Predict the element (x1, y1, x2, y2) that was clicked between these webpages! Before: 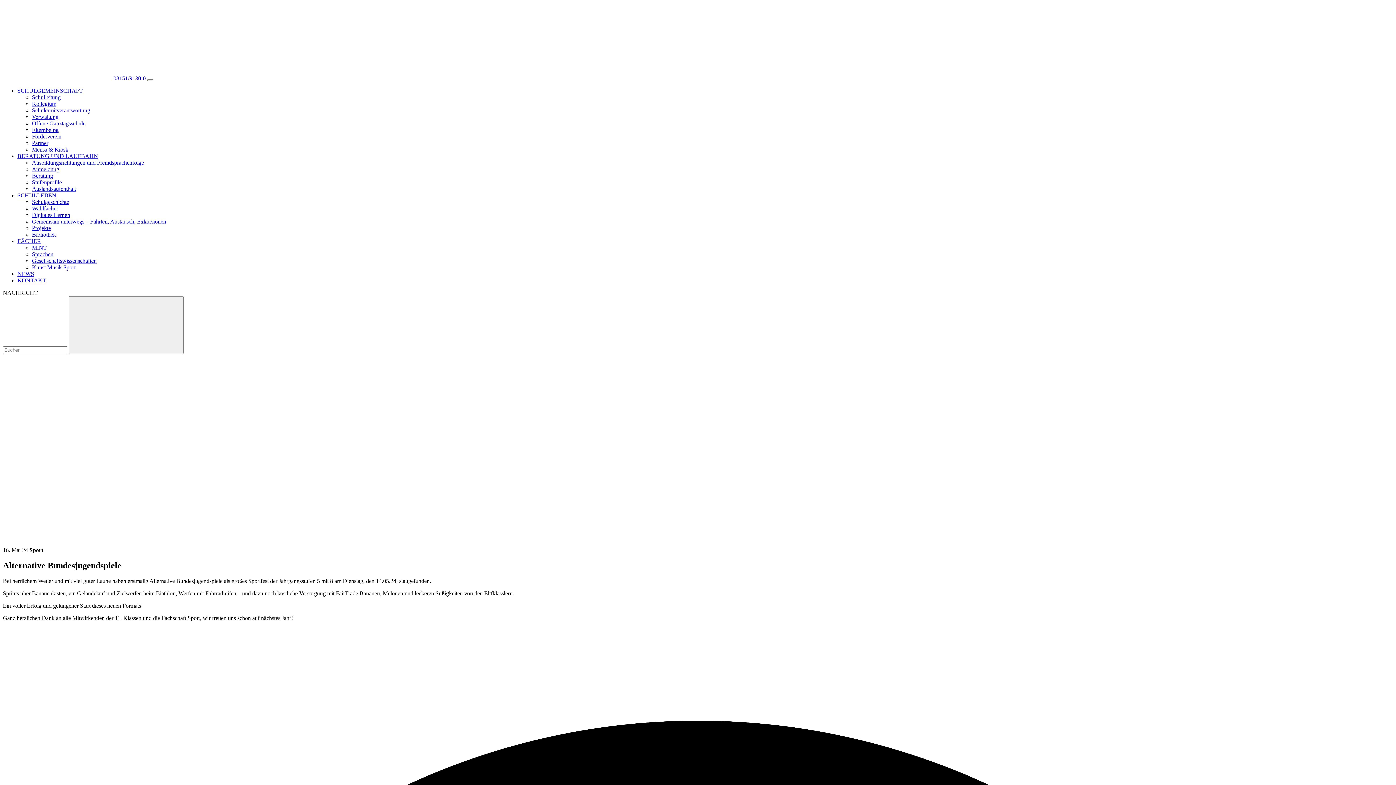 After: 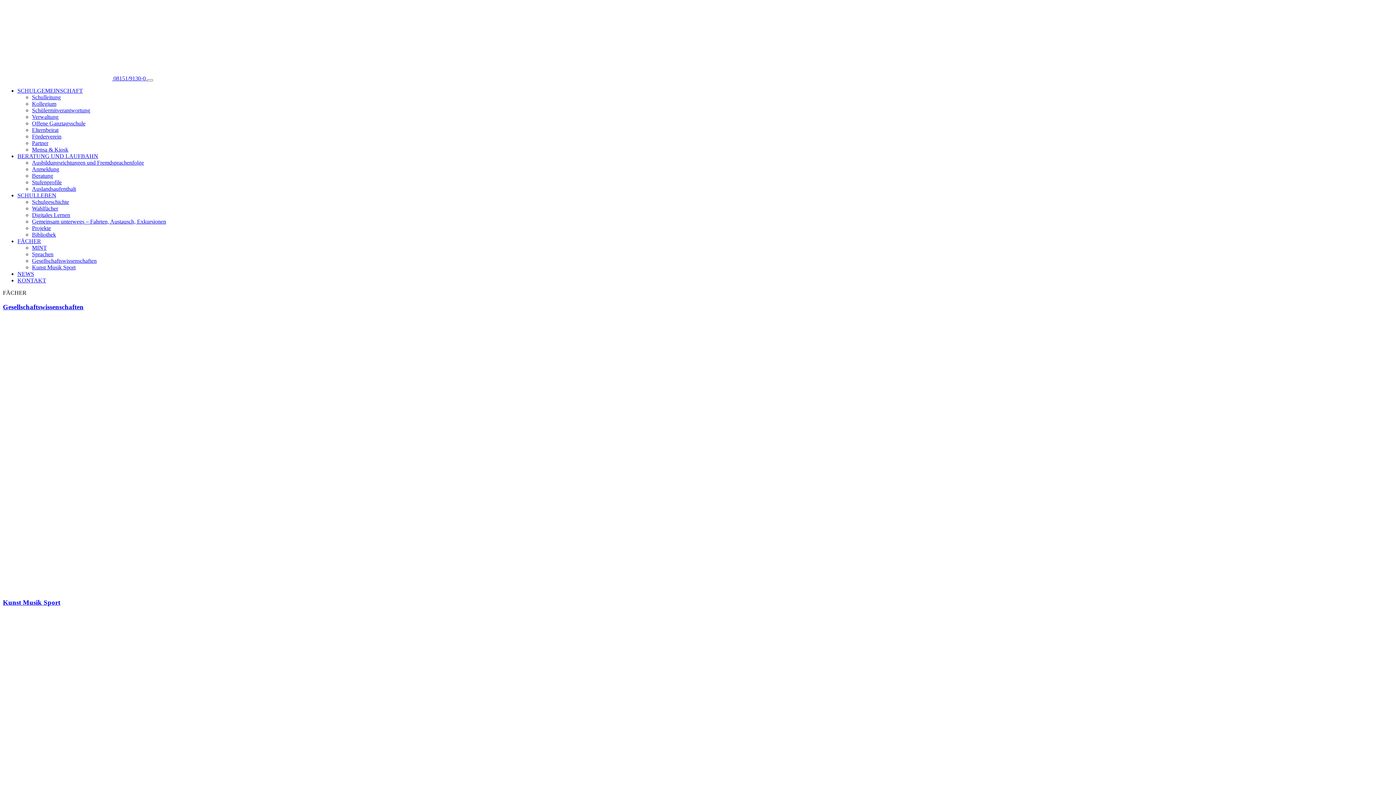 Action: label: FÄCHER bbox: (17, 238, 41, 244)